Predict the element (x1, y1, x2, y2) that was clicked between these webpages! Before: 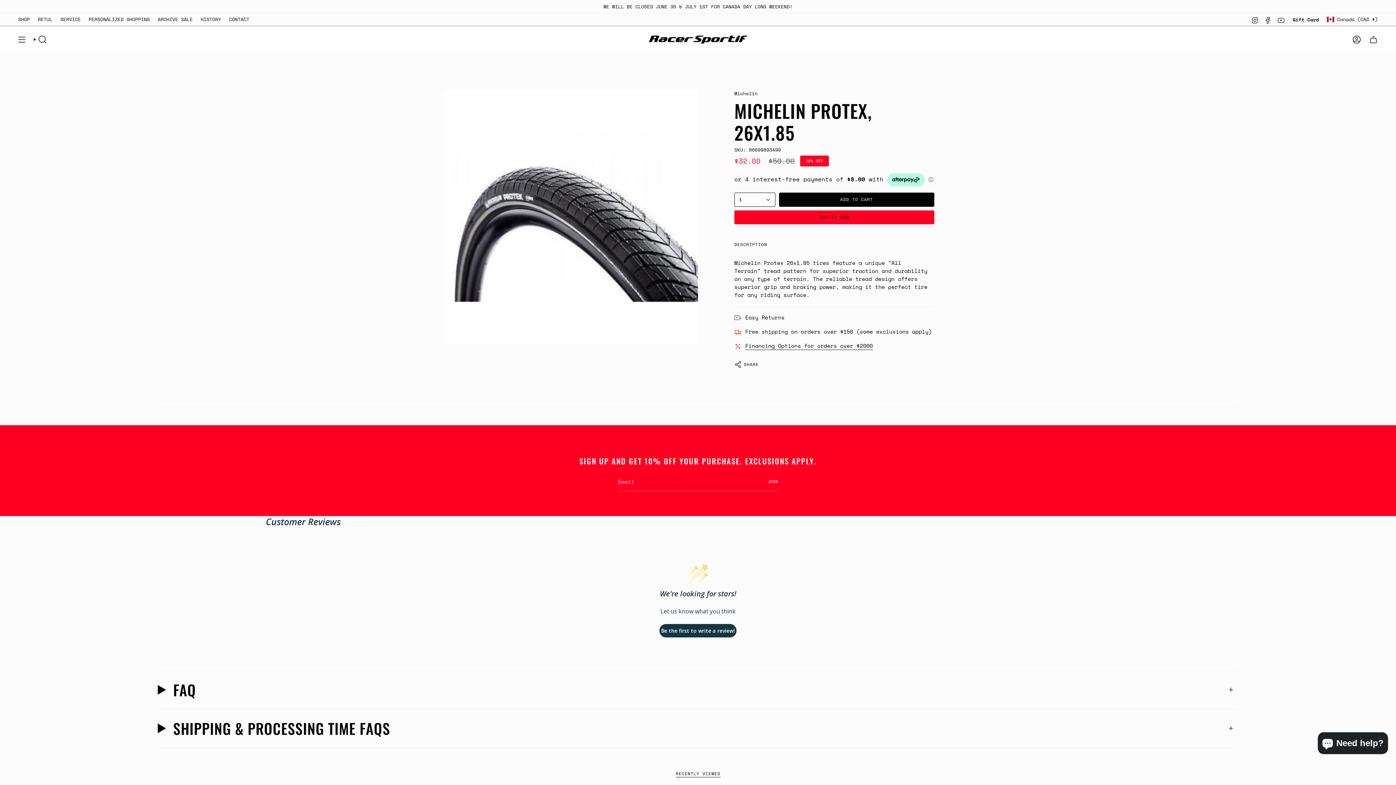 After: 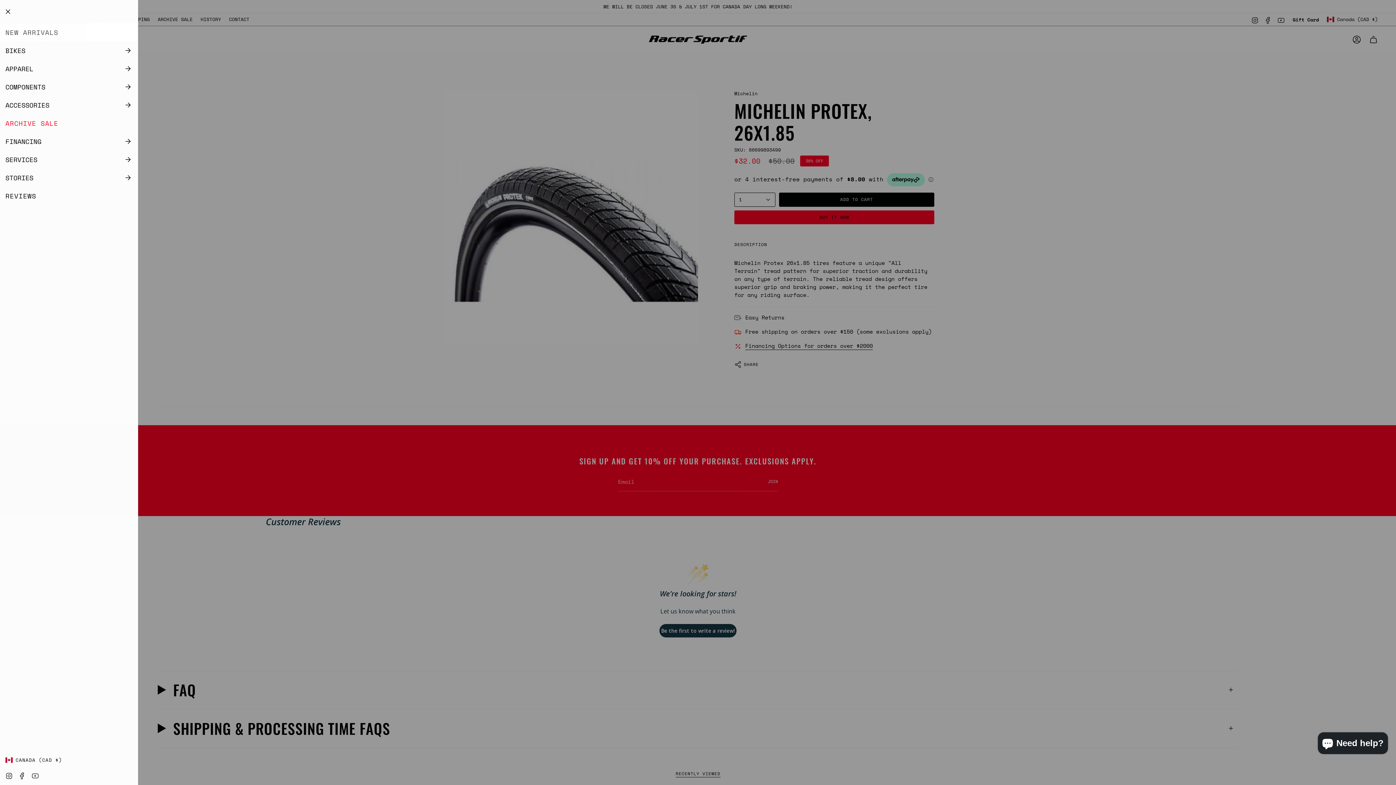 Action: bbox: (14, 31, 29, 47) label: Show menu